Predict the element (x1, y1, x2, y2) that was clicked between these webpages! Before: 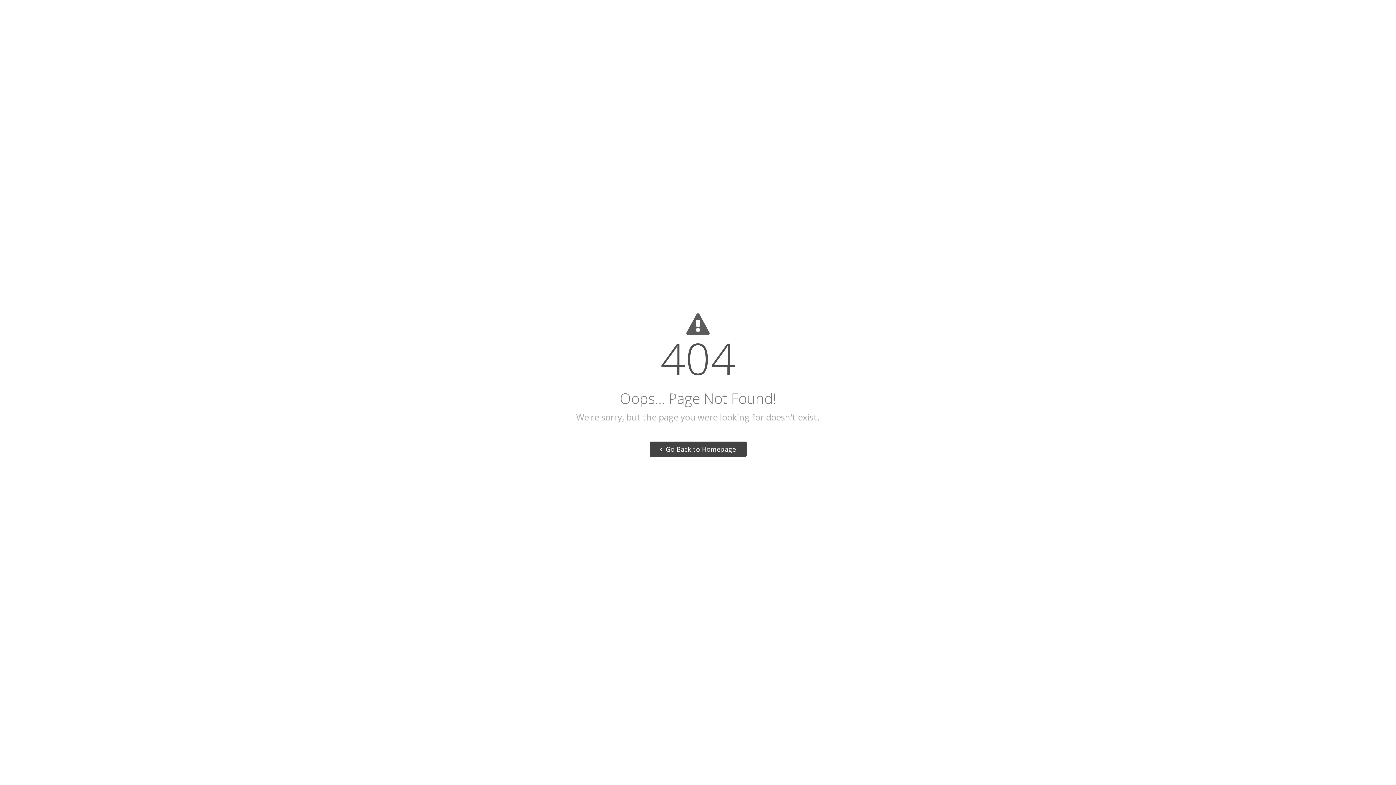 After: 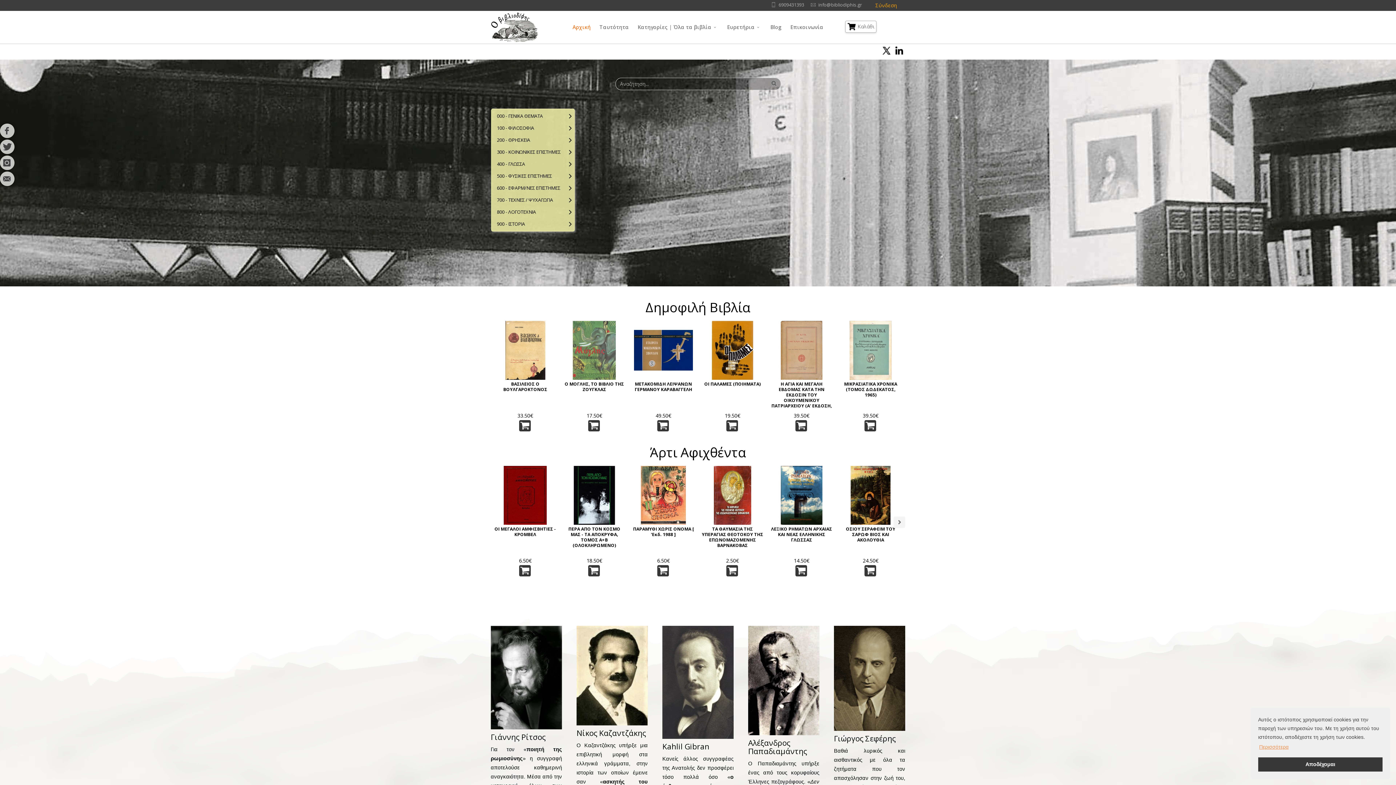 Action: bbox: (649, 441, 746, 457) label:  Go Back to Homepage